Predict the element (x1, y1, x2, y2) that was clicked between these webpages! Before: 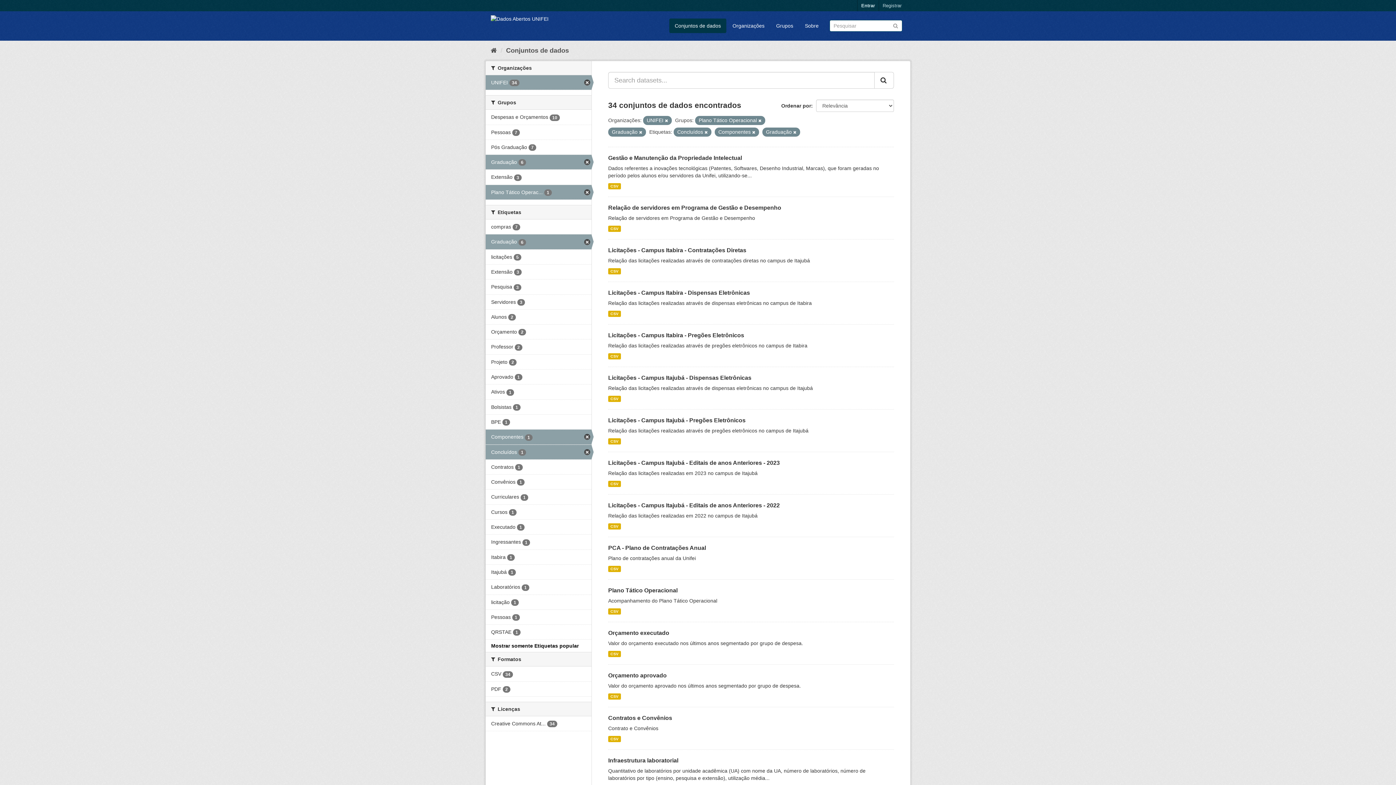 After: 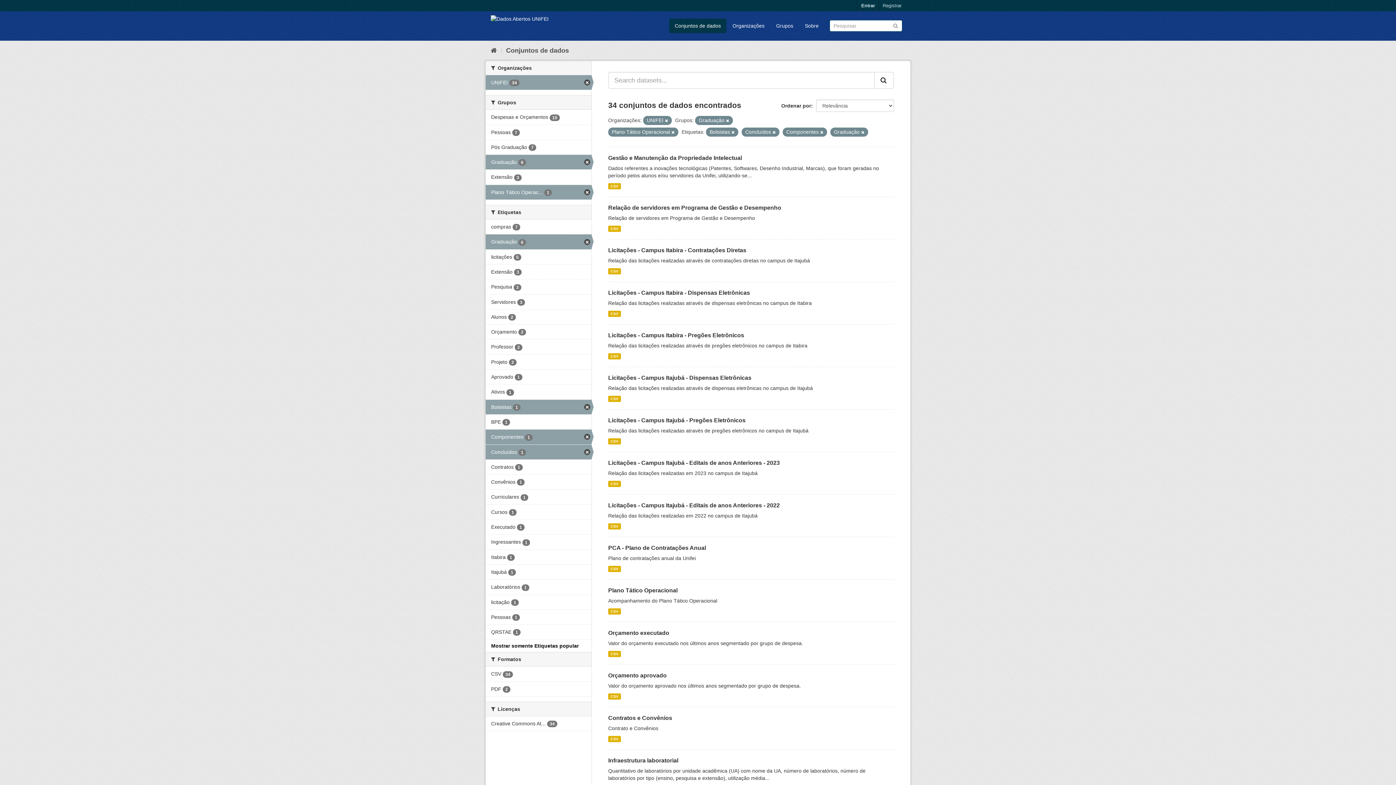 Action: label: Bolsistas 1 bbox: (485, 399, 591, 414)